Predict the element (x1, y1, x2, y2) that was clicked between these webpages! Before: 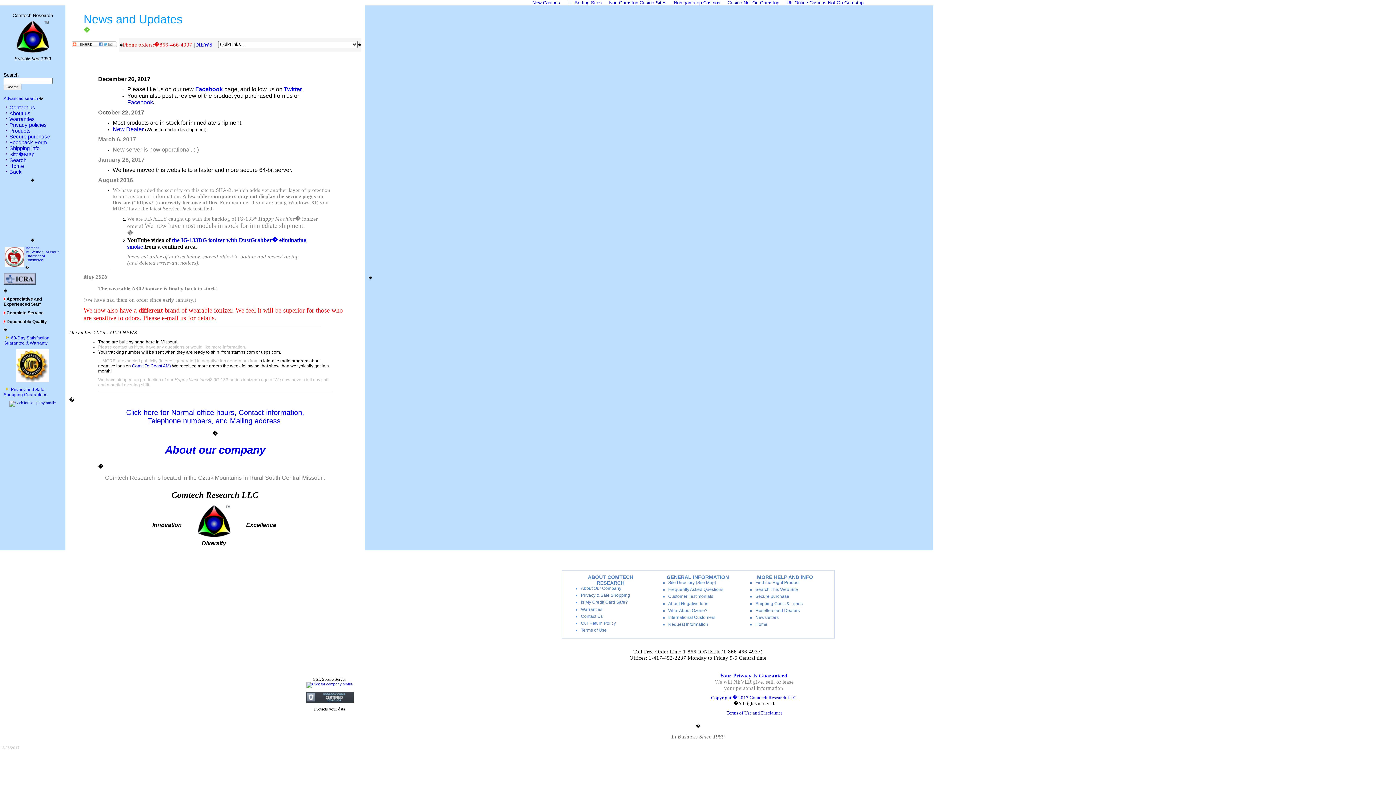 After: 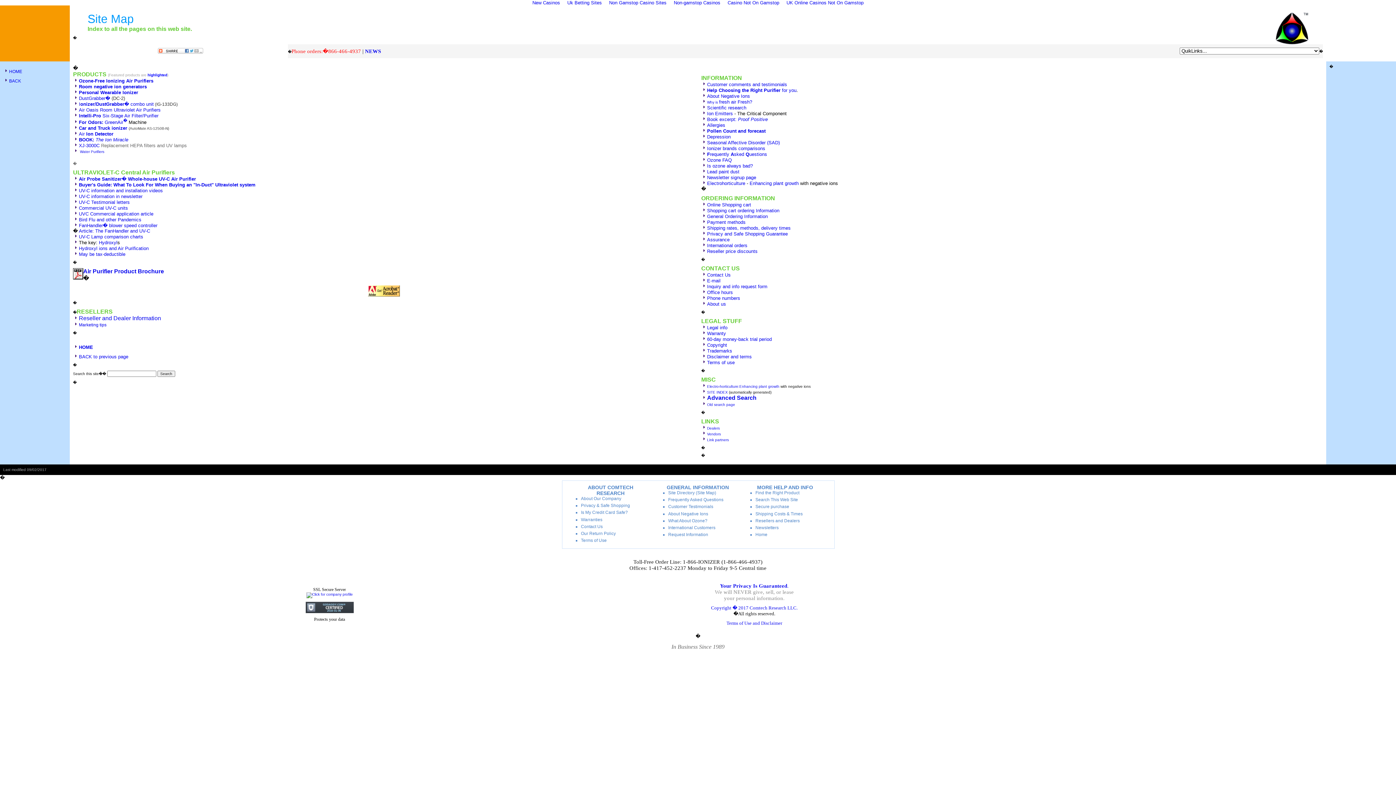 Action: label: Site Directory (Site Map) bbox: (668, 580, 716, 585)